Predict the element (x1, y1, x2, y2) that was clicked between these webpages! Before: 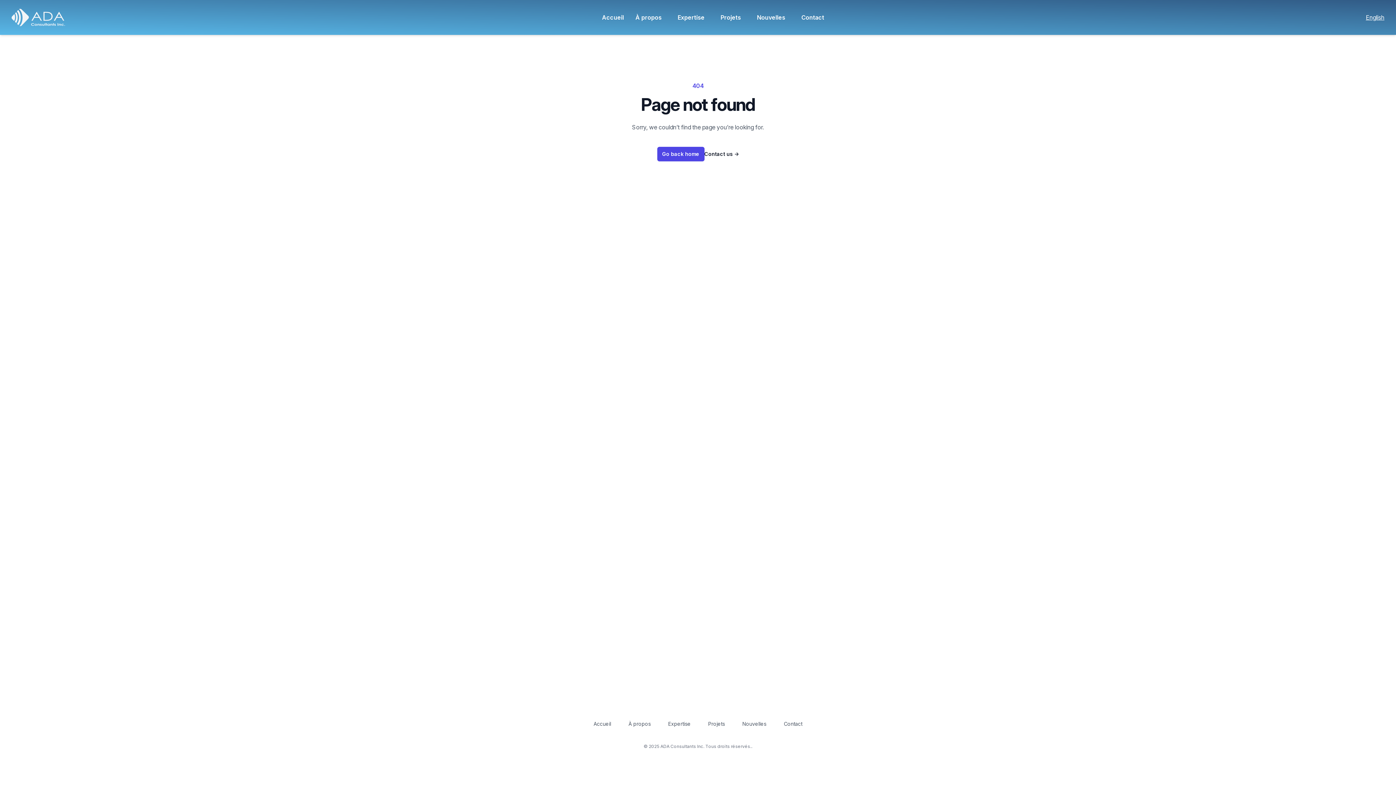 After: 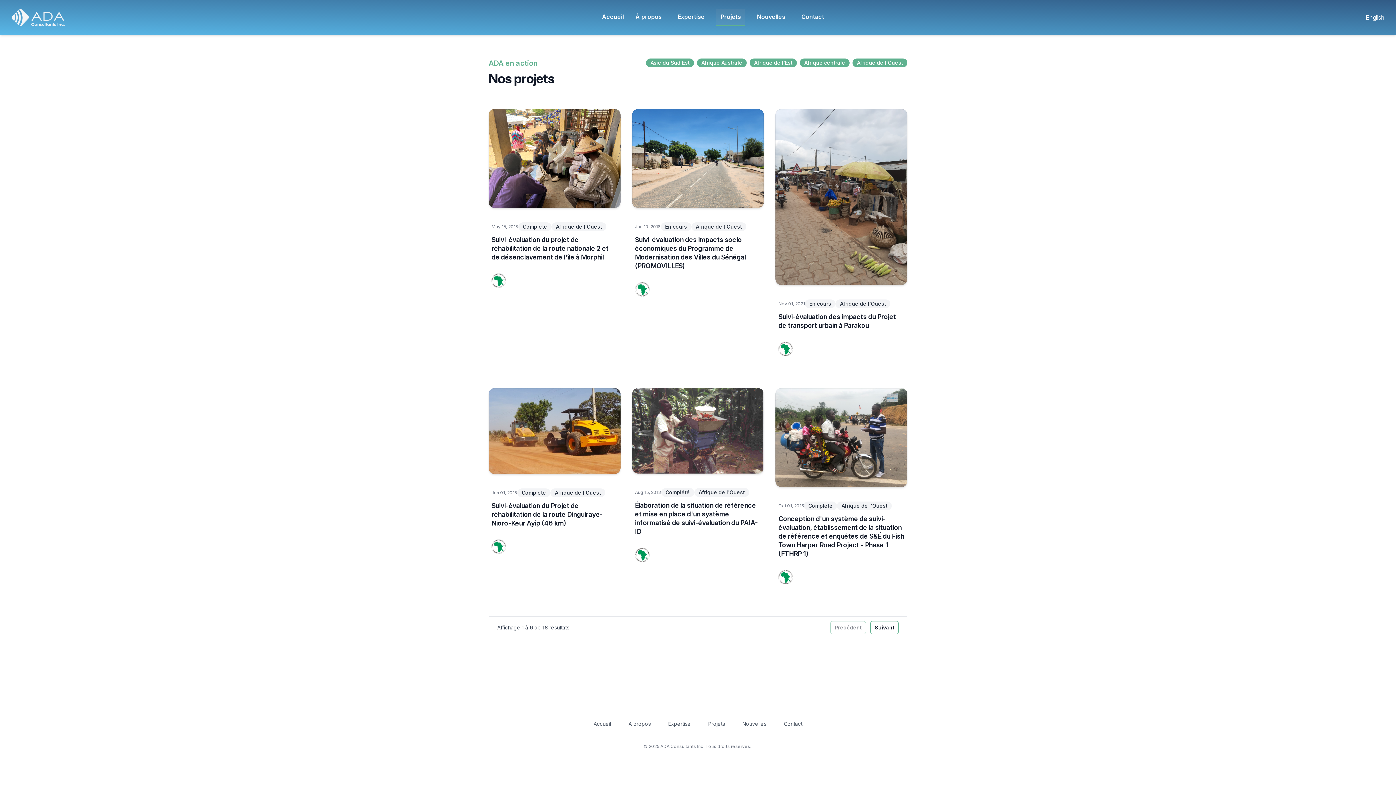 Action: label: Projets bbox: (716, 9, 745, 25)